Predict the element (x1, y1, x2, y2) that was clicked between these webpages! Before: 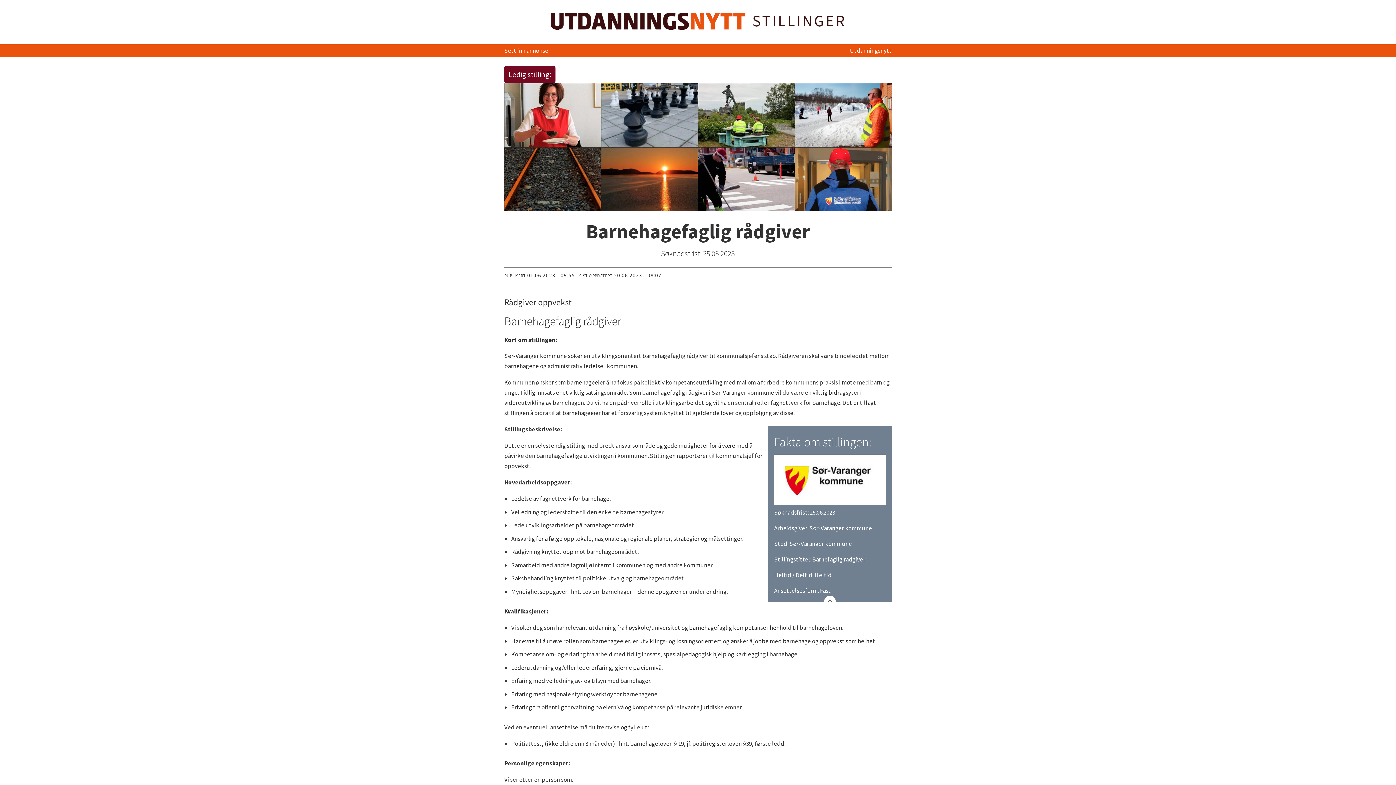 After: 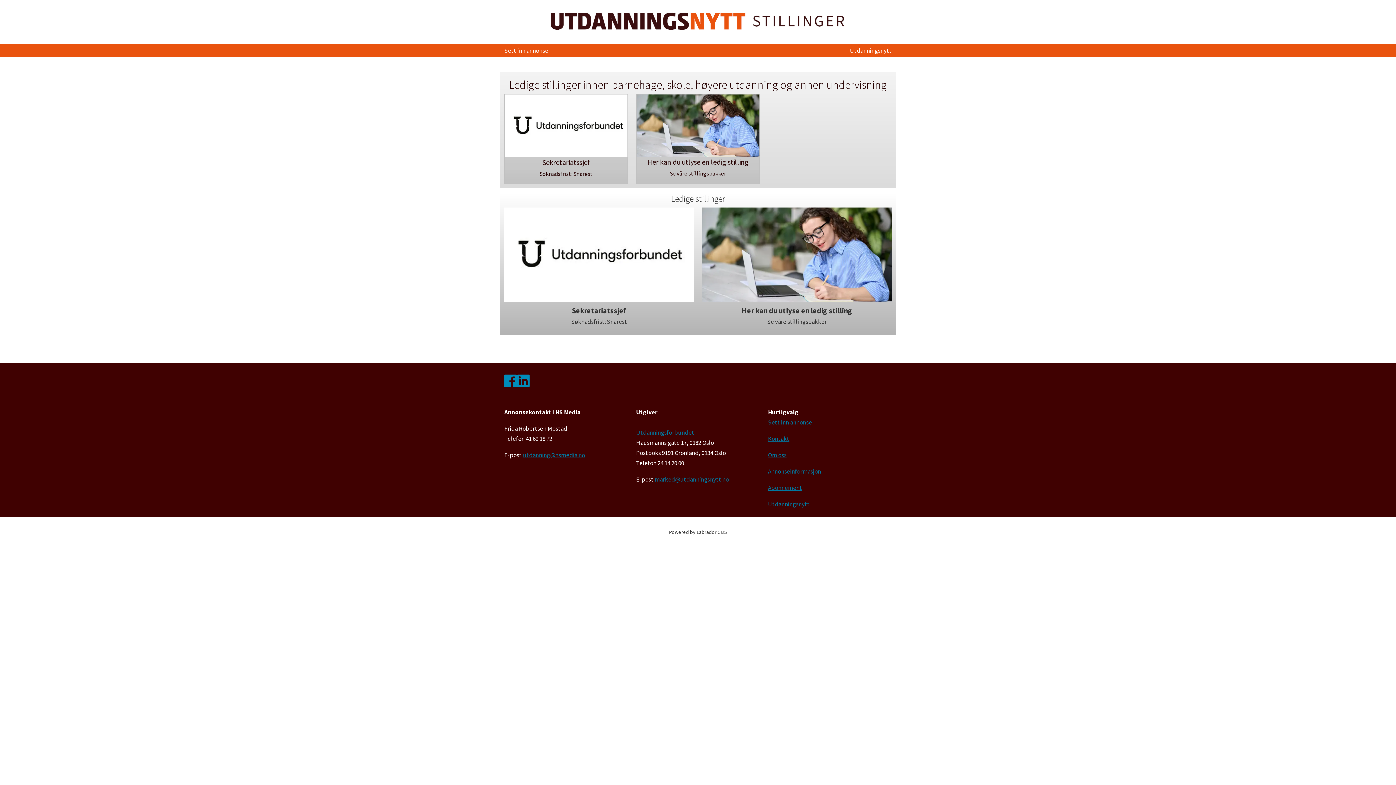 Action: bbox: (506, 2, 890, 32) label: Gå til forside